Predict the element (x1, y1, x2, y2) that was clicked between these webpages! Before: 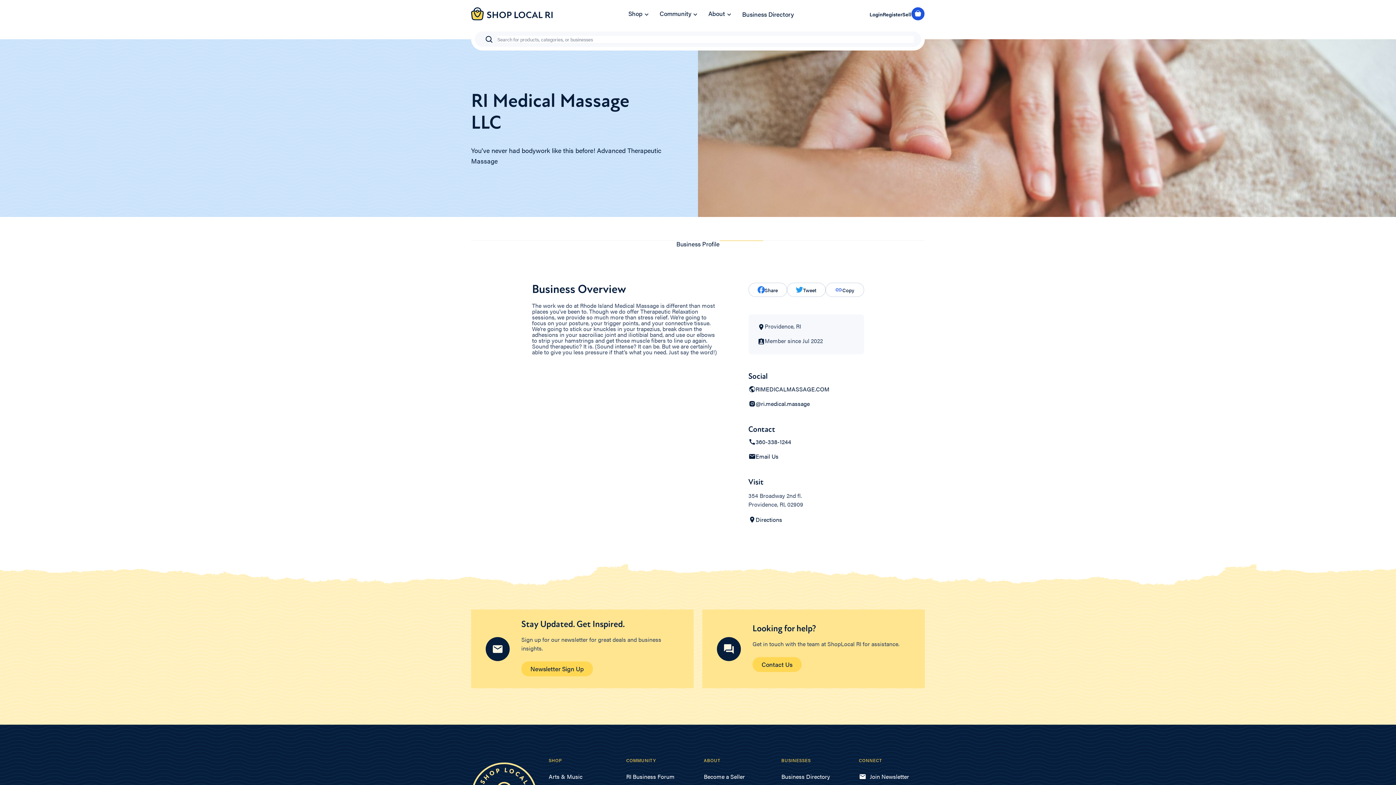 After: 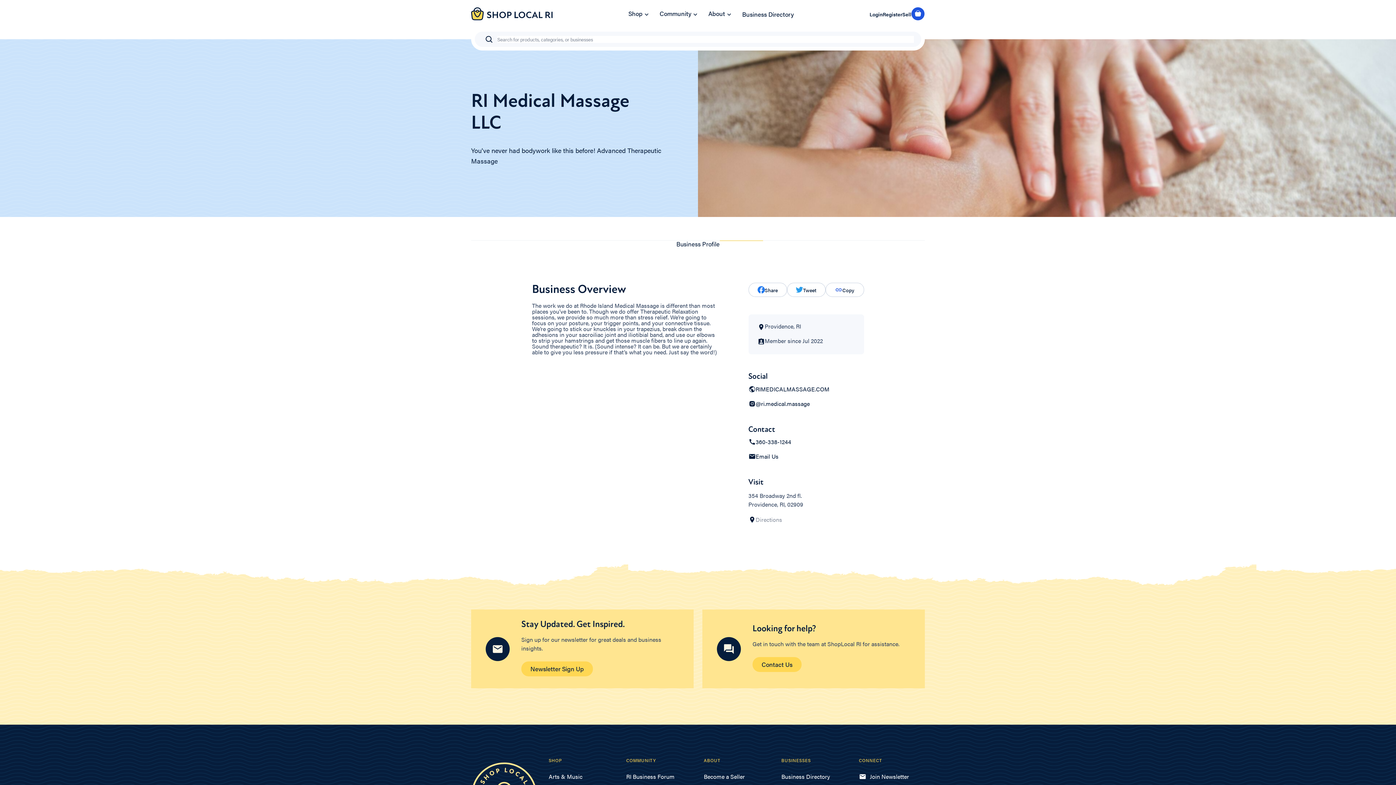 Action: label: Directions bbox: (748, 516, 782, 523)